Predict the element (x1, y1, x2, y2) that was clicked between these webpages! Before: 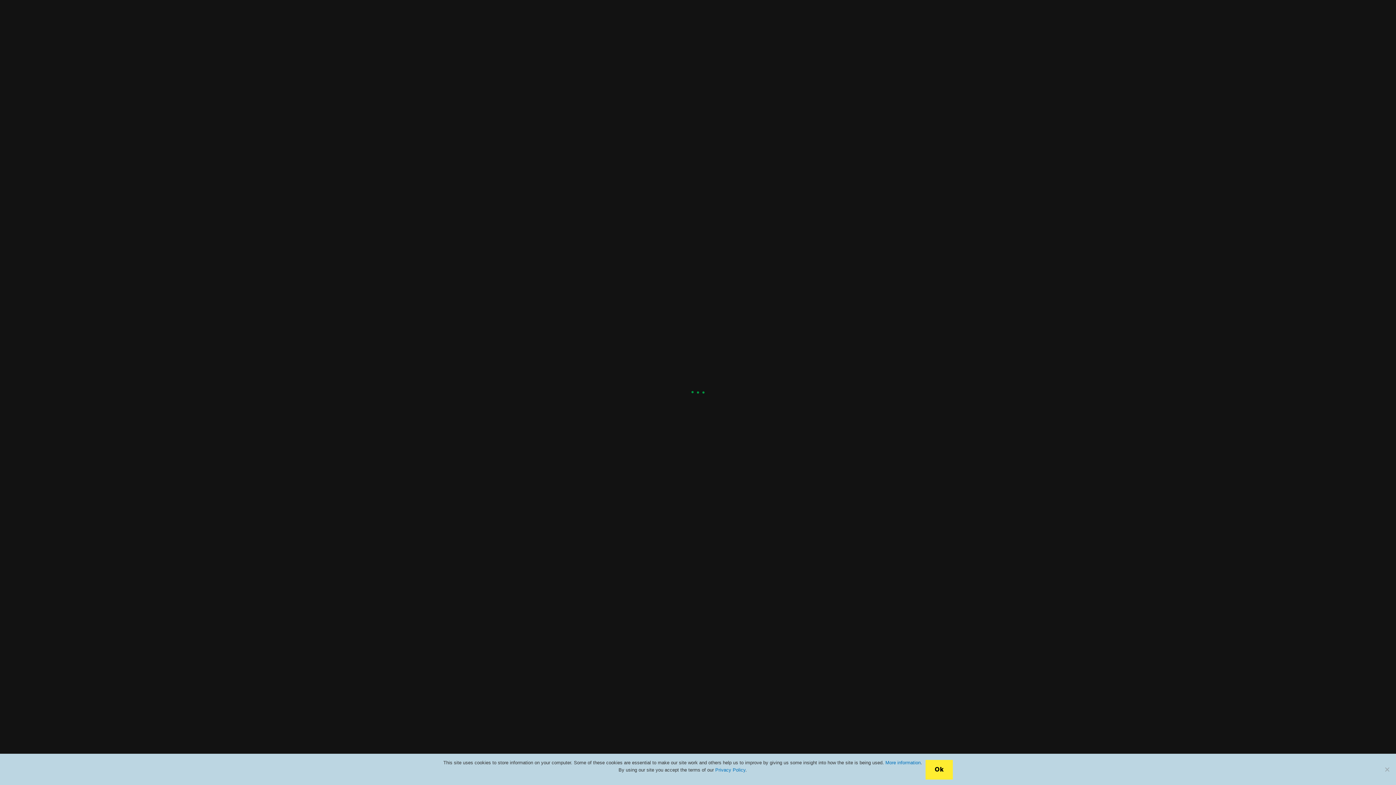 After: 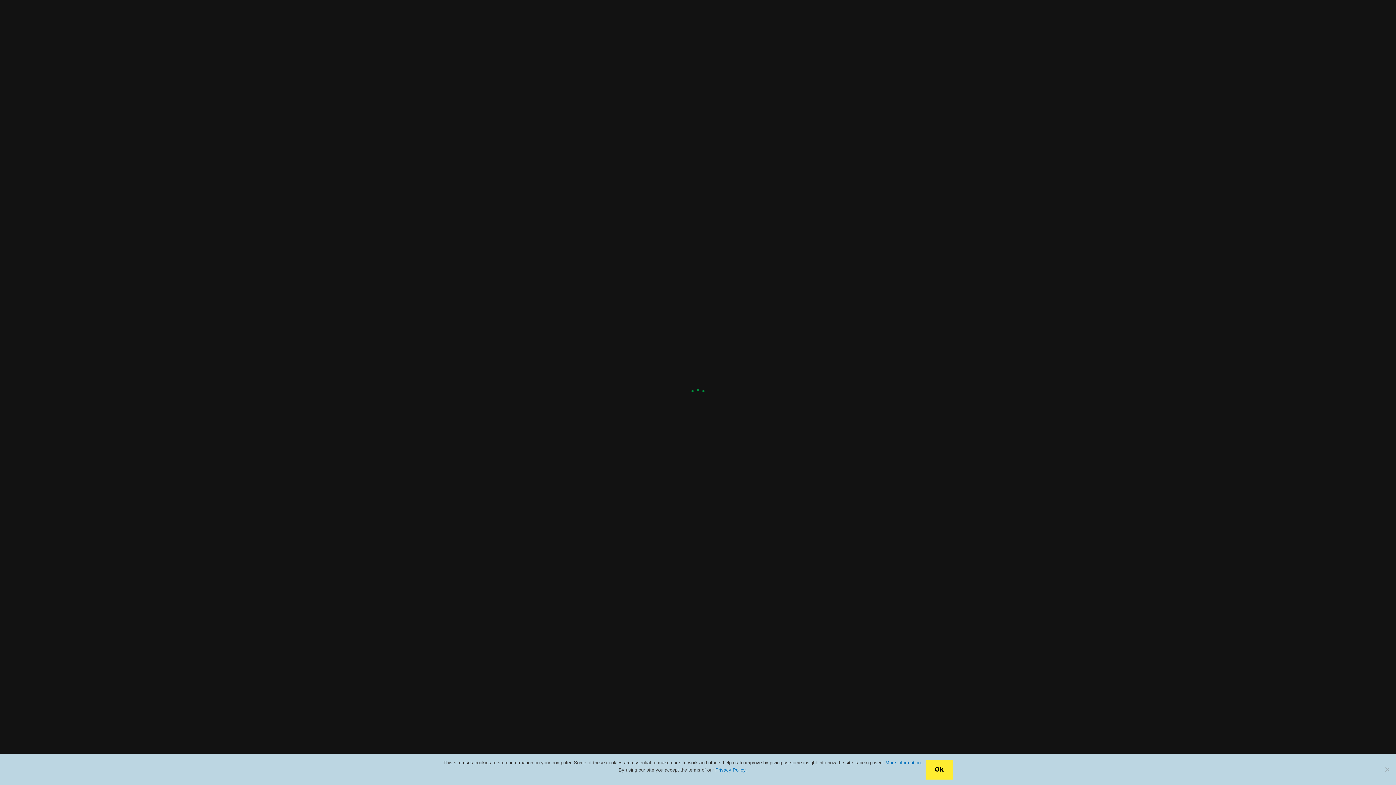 Action: bbox: (885, 760, 920, 765) label: More information